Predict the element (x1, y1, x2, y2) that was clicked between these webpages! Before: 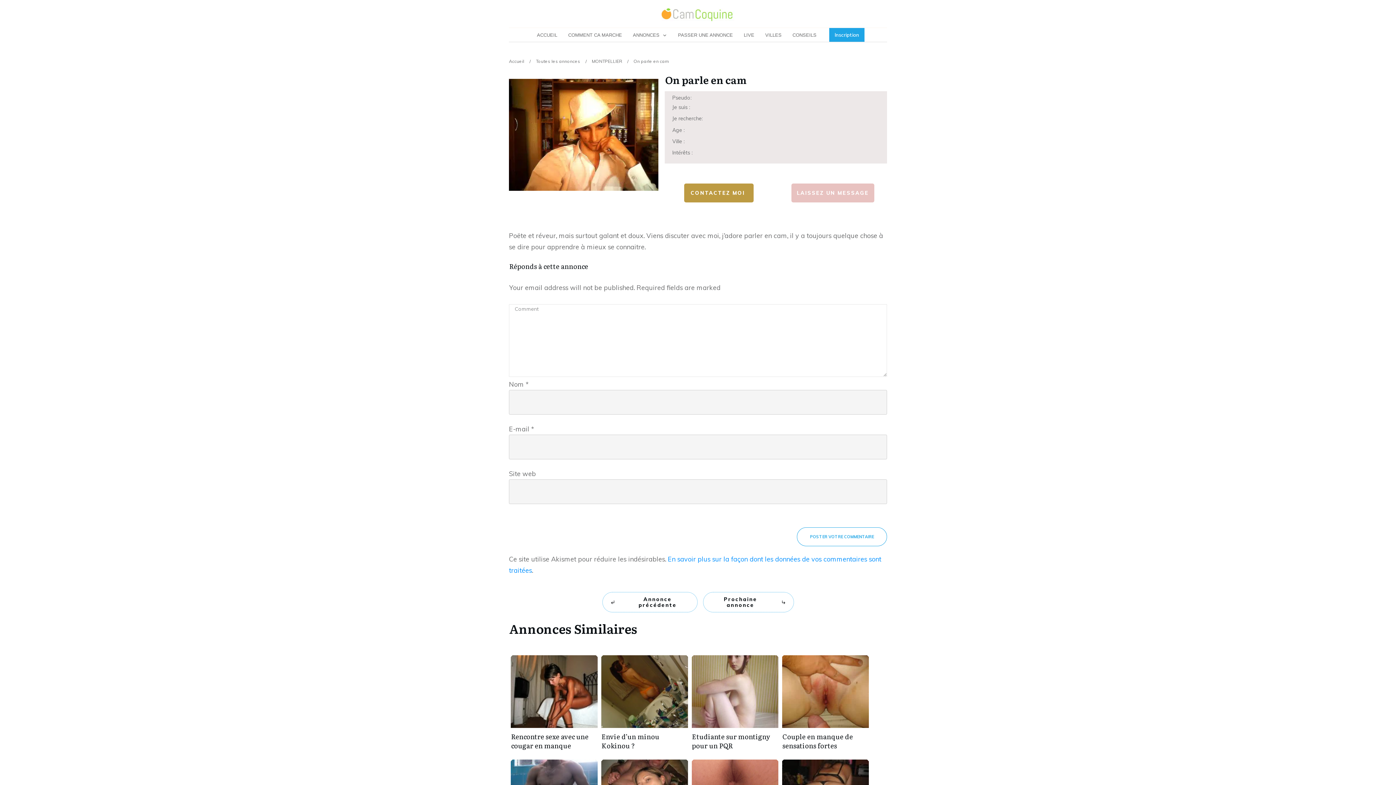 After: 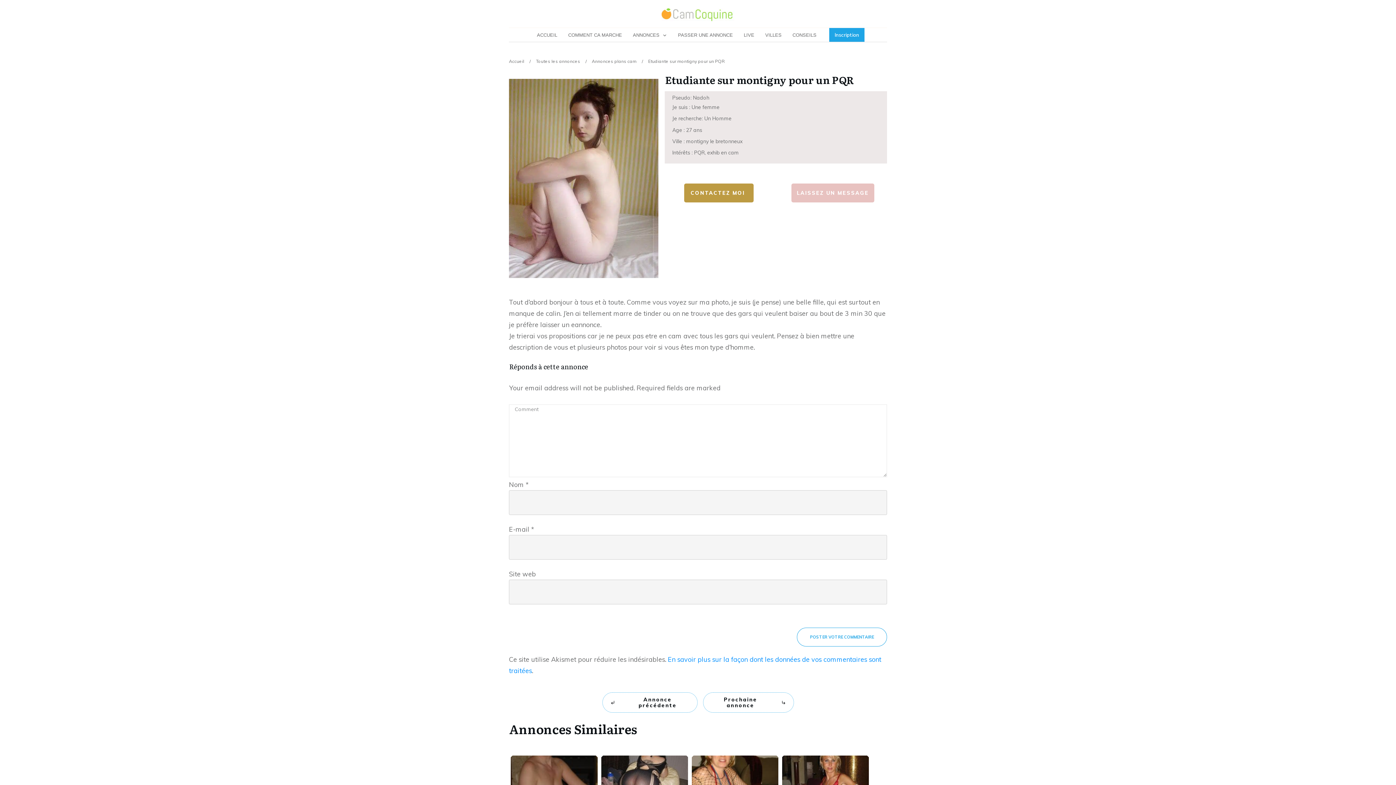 Action: label: Etudiante sur montigny pour un PQR bbox: (692, 732, 770, 750)